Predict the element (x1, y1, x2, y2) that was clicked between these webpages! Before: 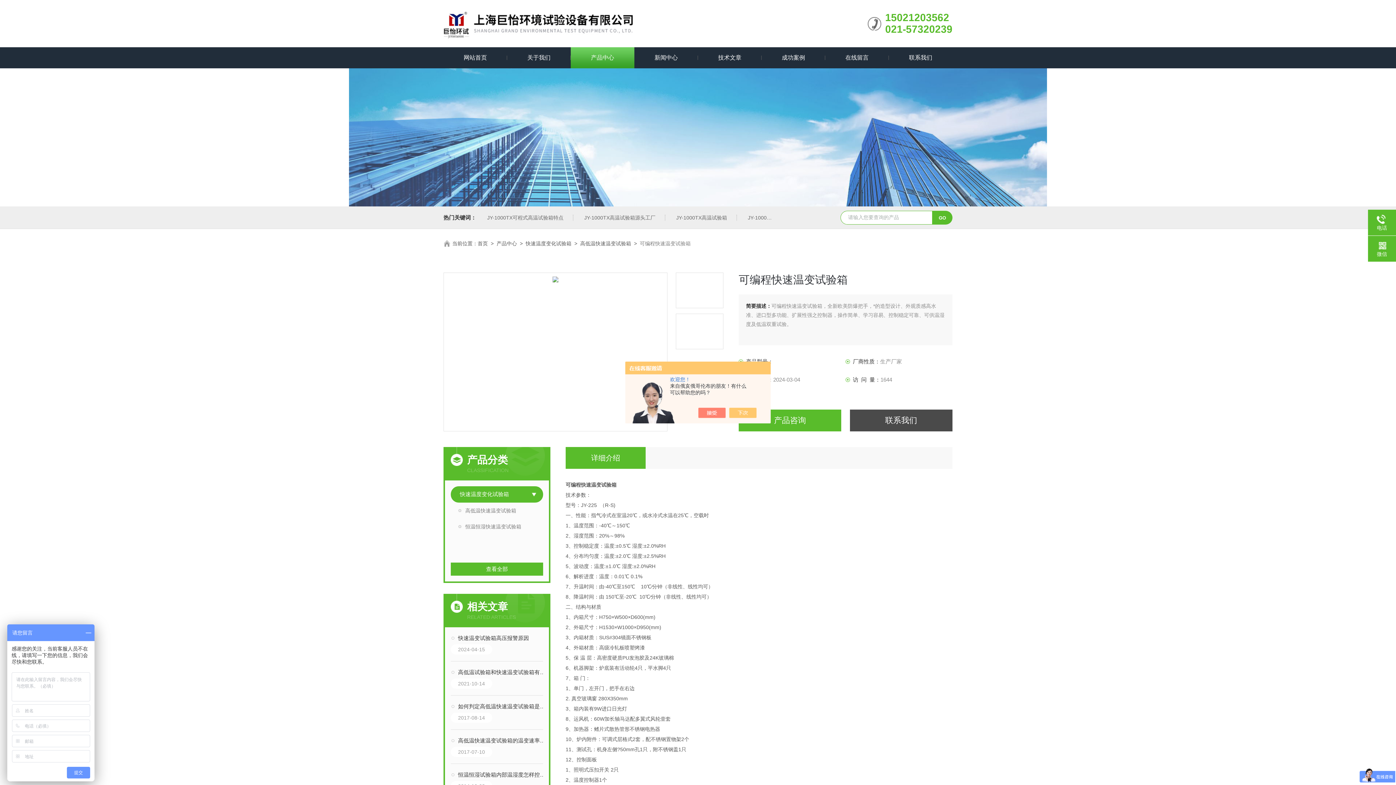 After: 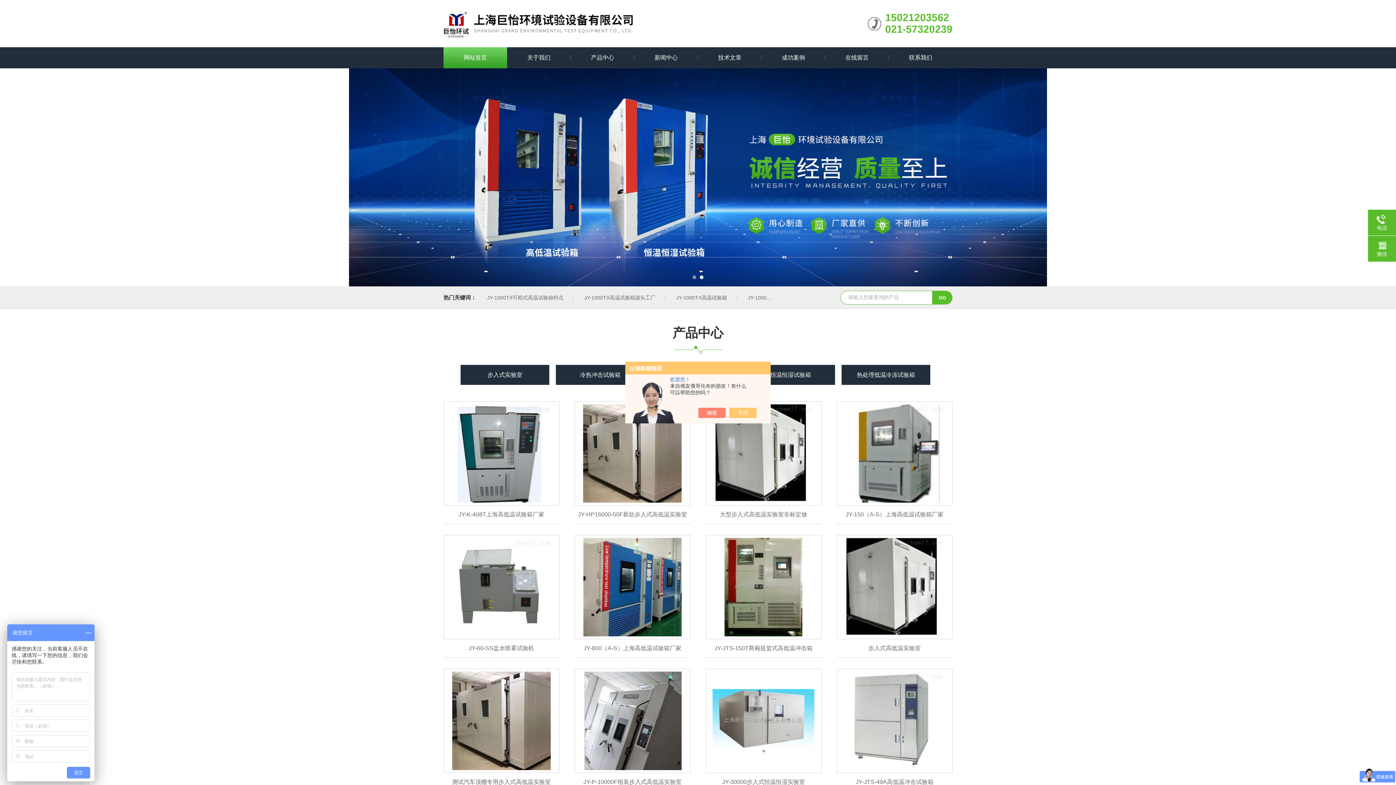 Action: bbox: (443, 47, 507, 68) label: 网站首页